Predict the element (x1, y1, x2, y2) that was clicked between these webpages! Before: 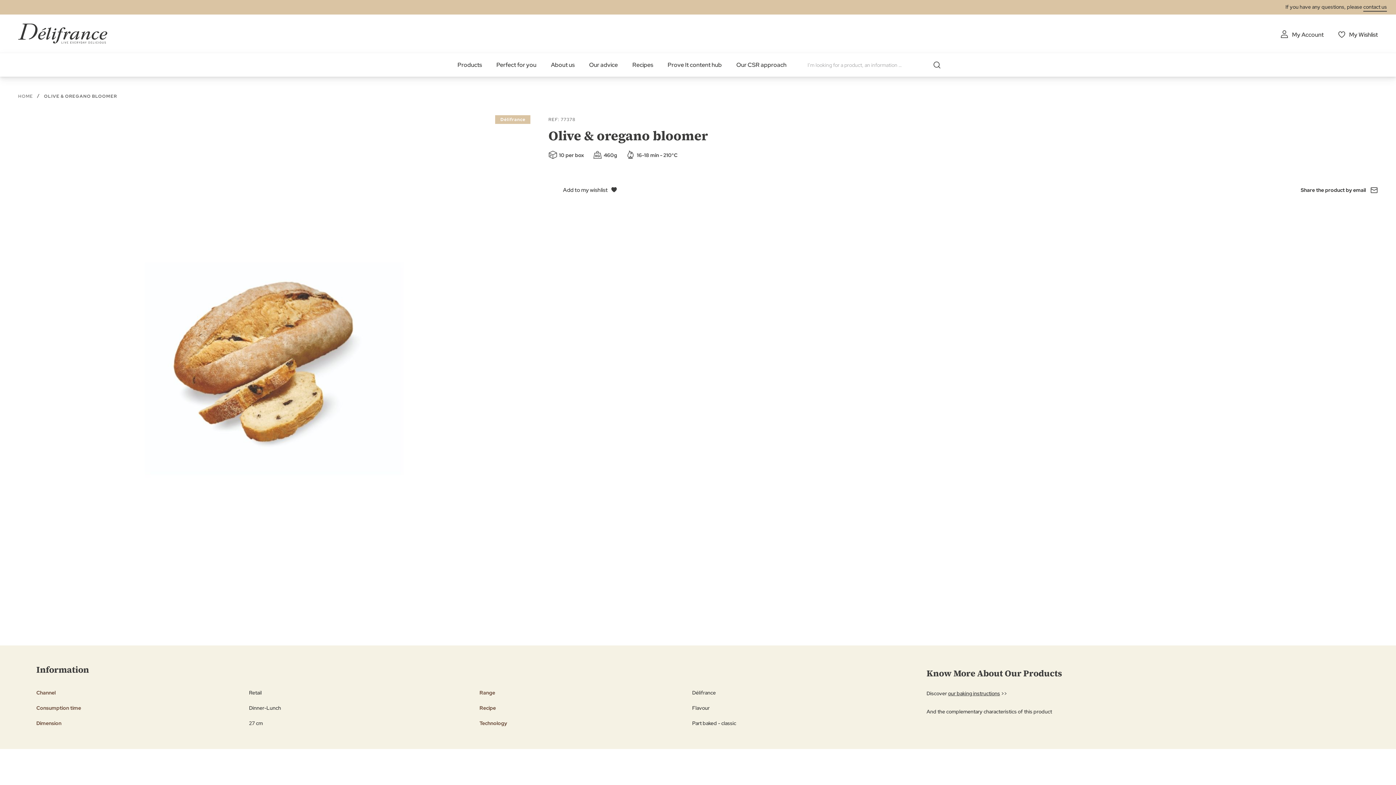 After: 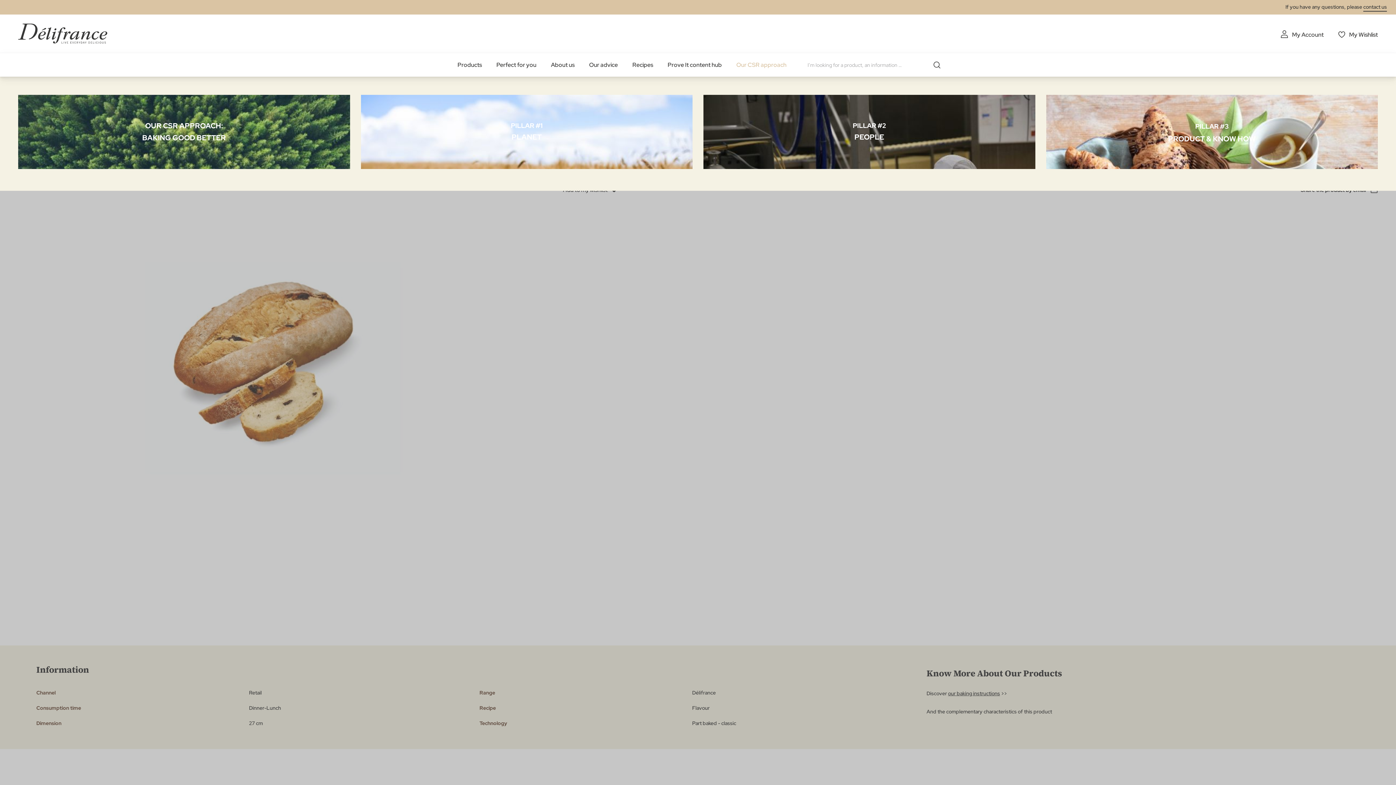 Action: label: Our CSR approach bbox: (736, 53, 786, 76)